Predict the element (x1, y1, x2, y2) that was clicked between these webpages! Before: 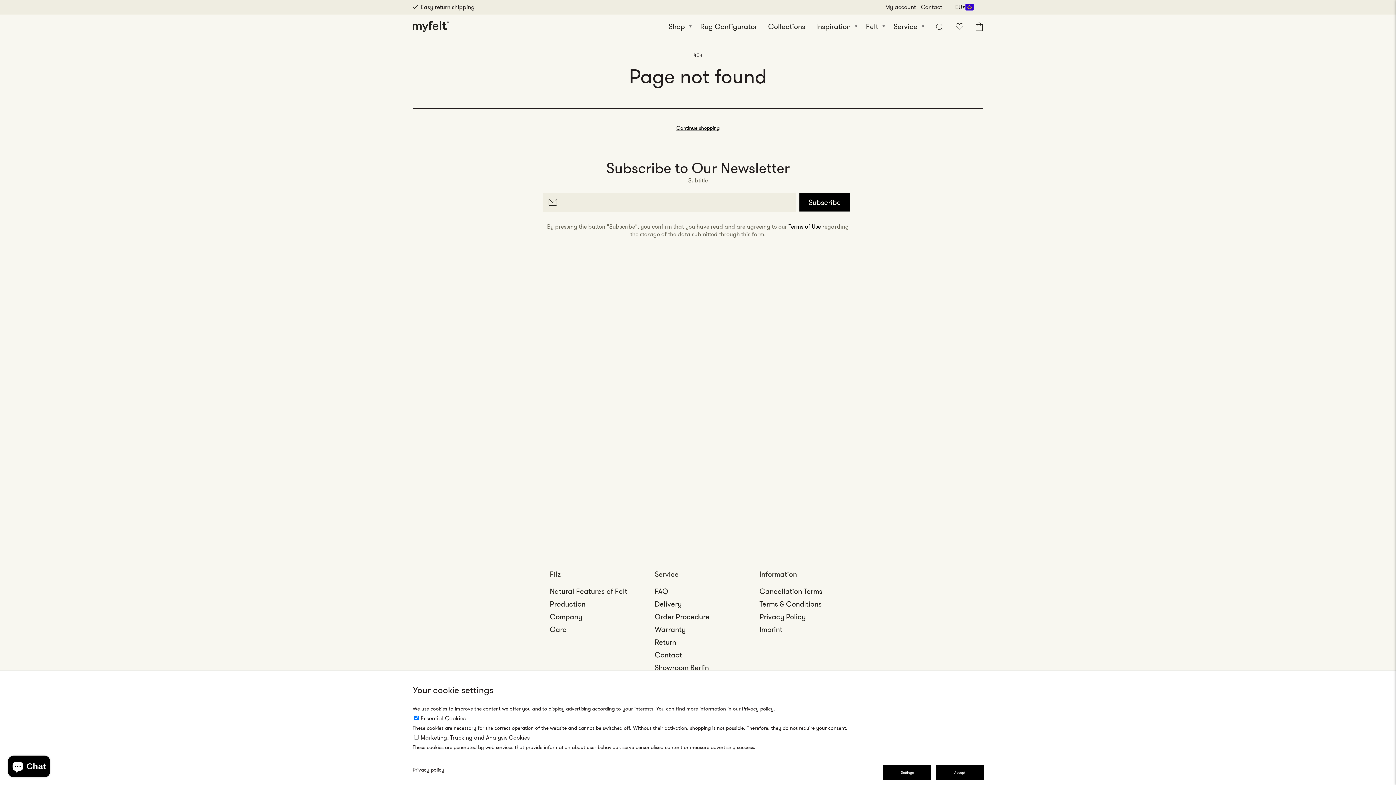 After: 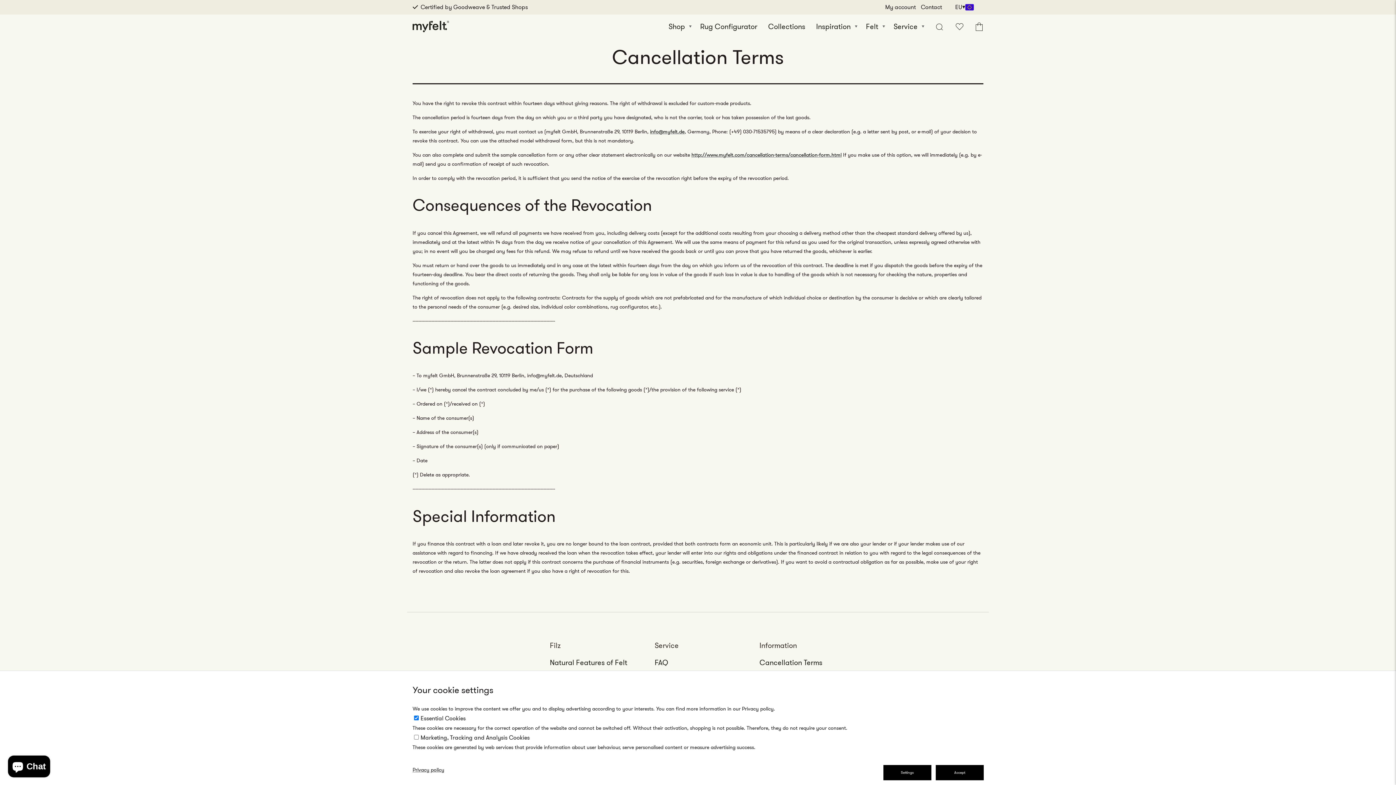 Action: label: Cancellation Terms bbox: (759, 586, 822, 596)